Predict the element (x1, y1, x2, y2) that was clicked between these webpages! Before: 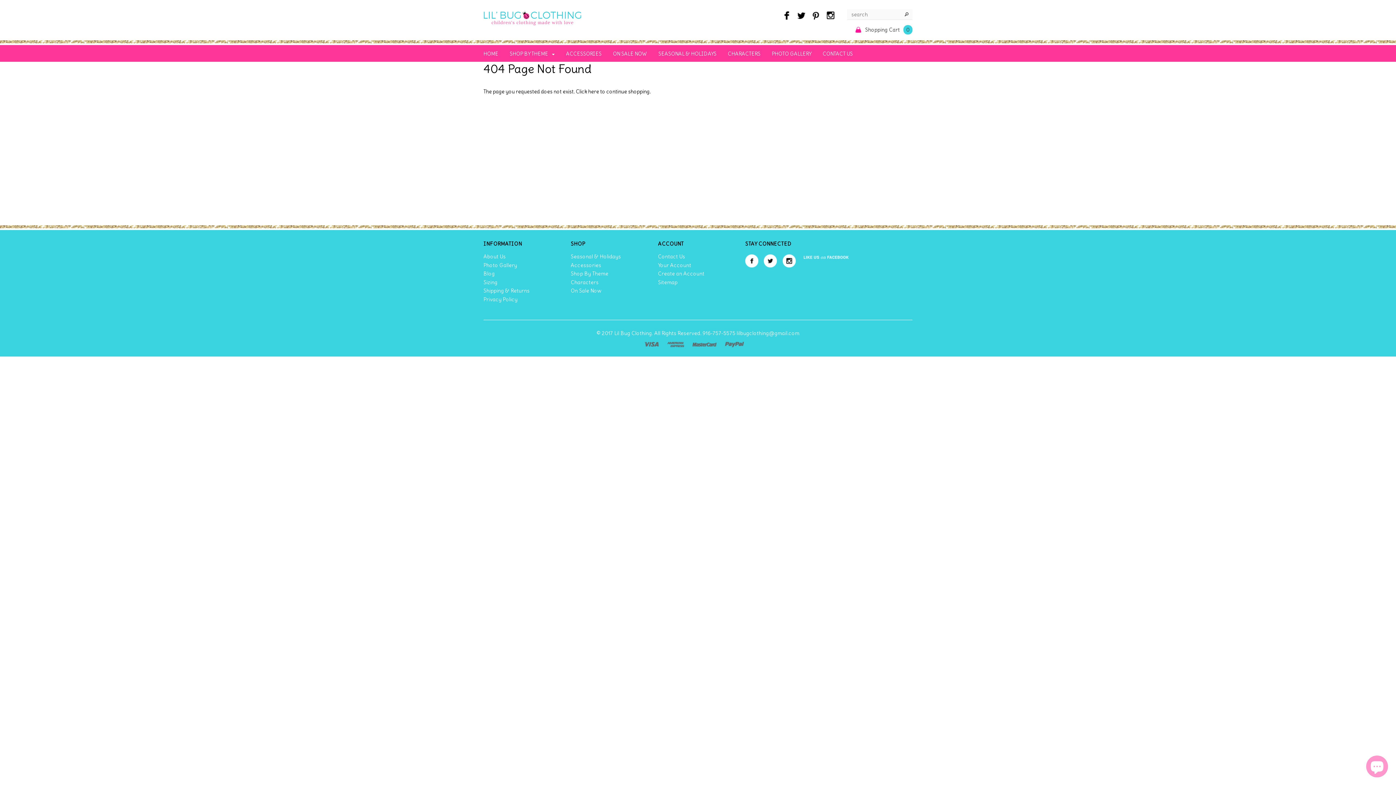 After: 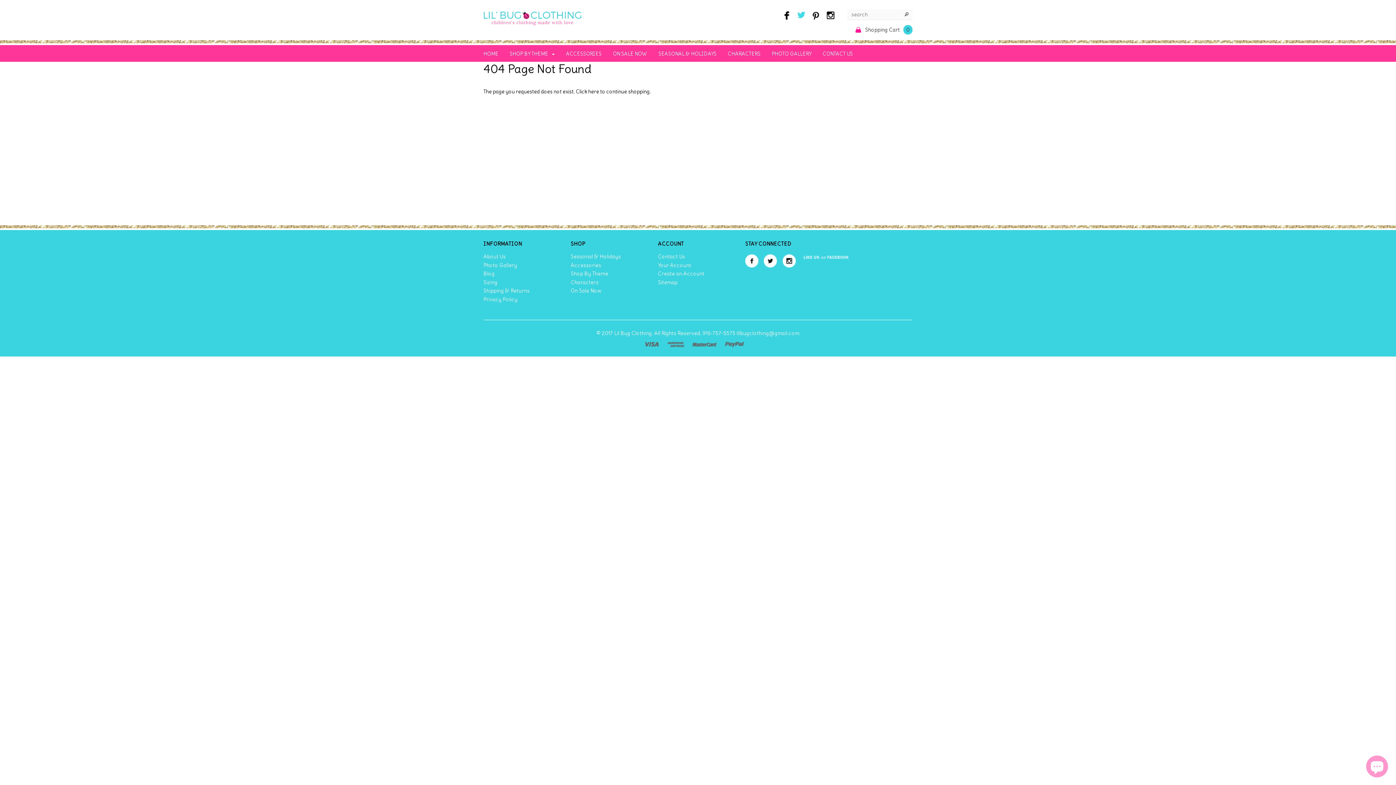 Action: bbox: (794, 8, 808, 22)